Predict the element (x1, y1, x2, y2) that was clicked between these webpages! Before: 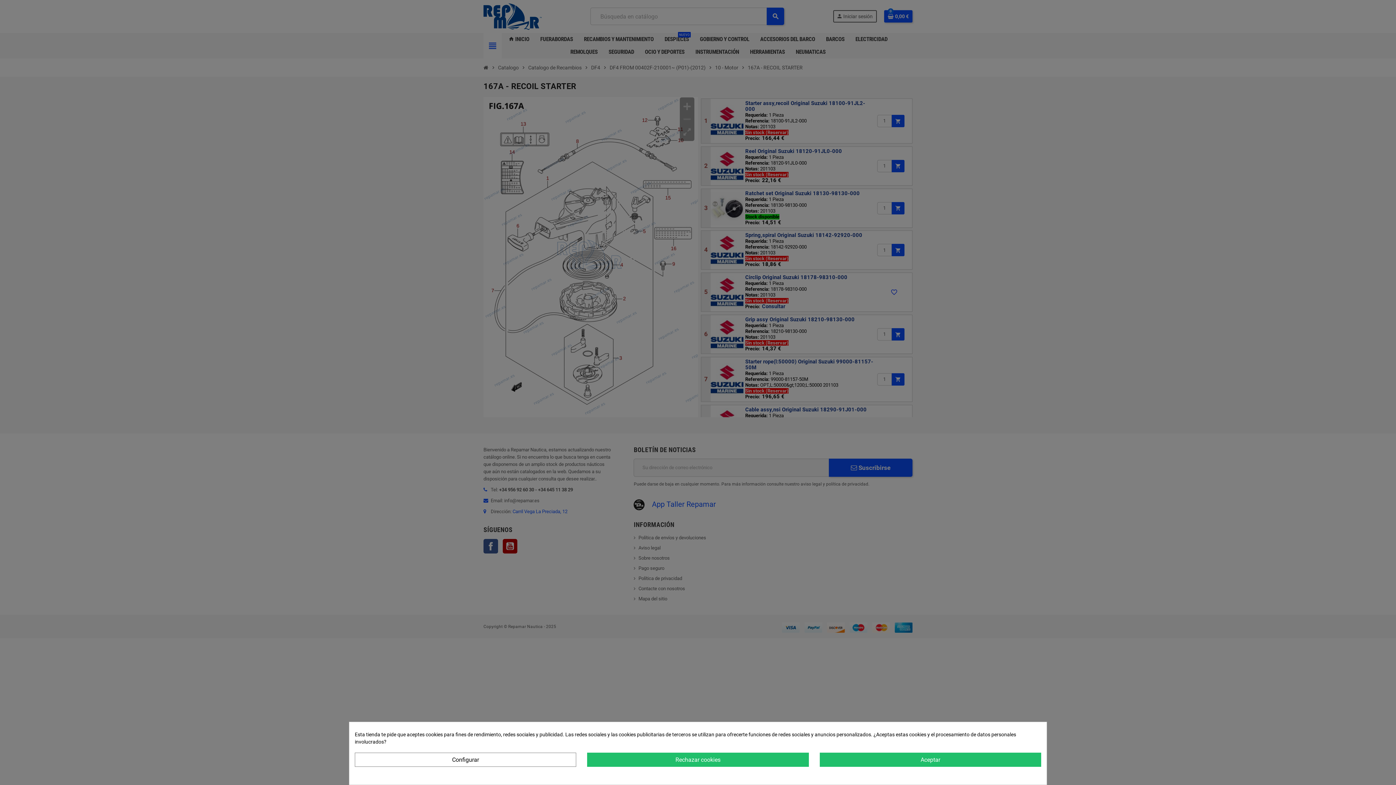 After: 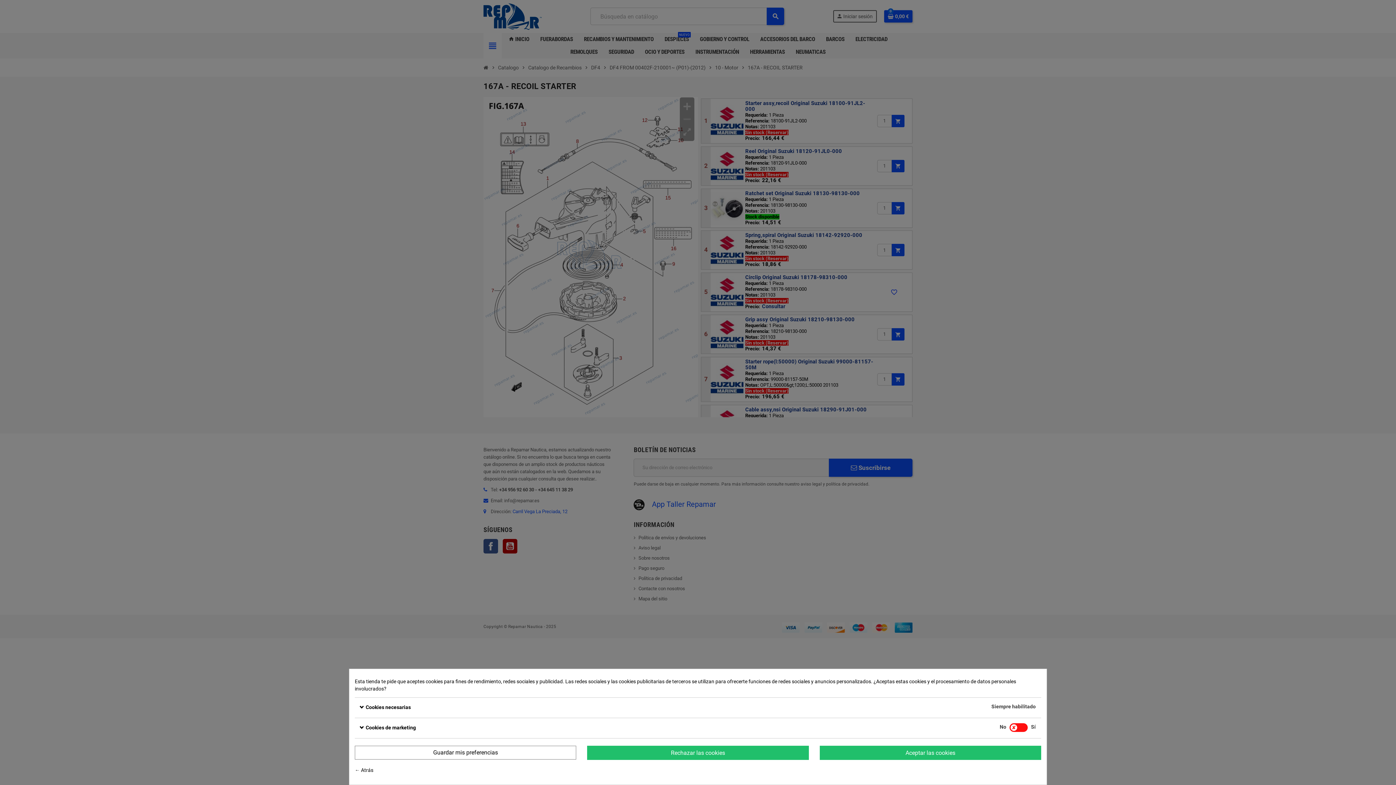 Action: bbox: (354, 753, 576, 767) label: Configurar